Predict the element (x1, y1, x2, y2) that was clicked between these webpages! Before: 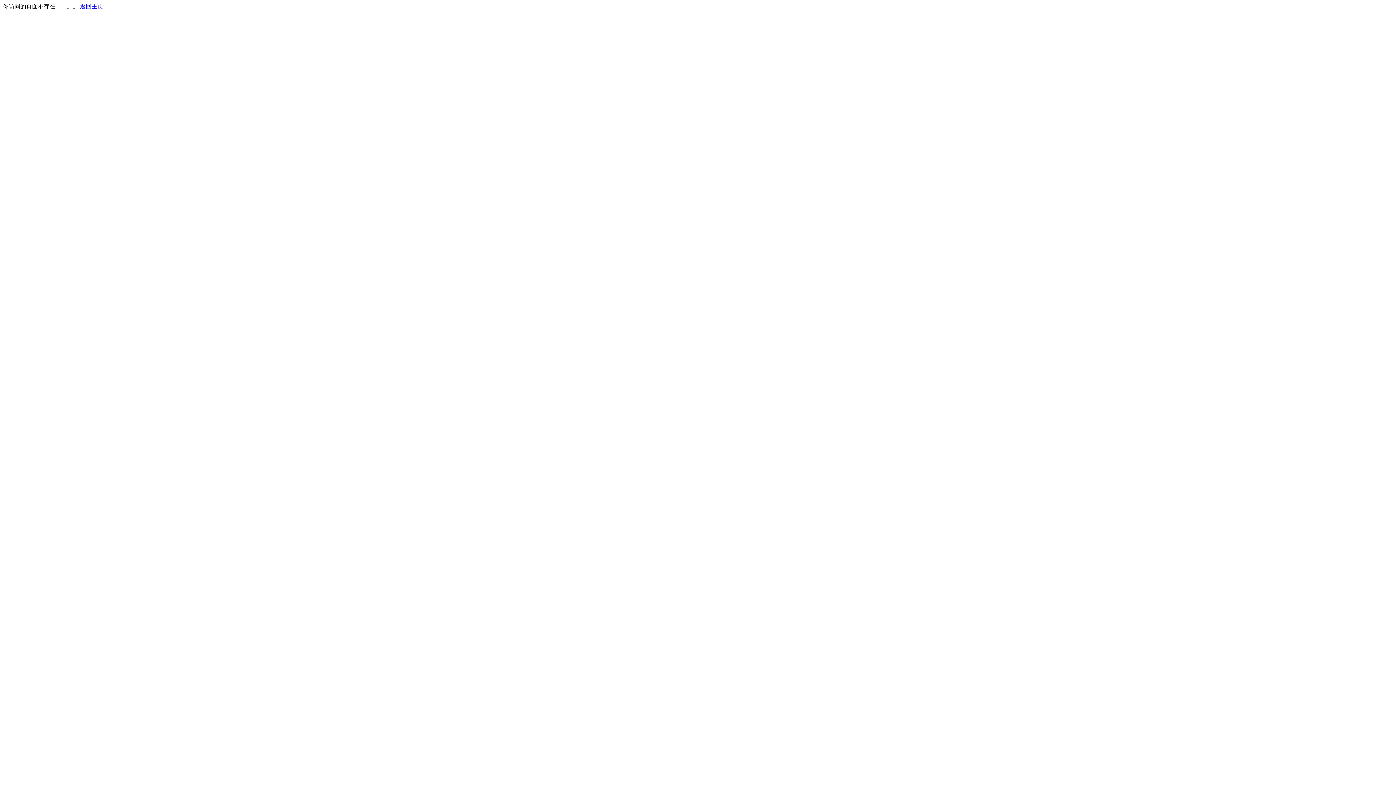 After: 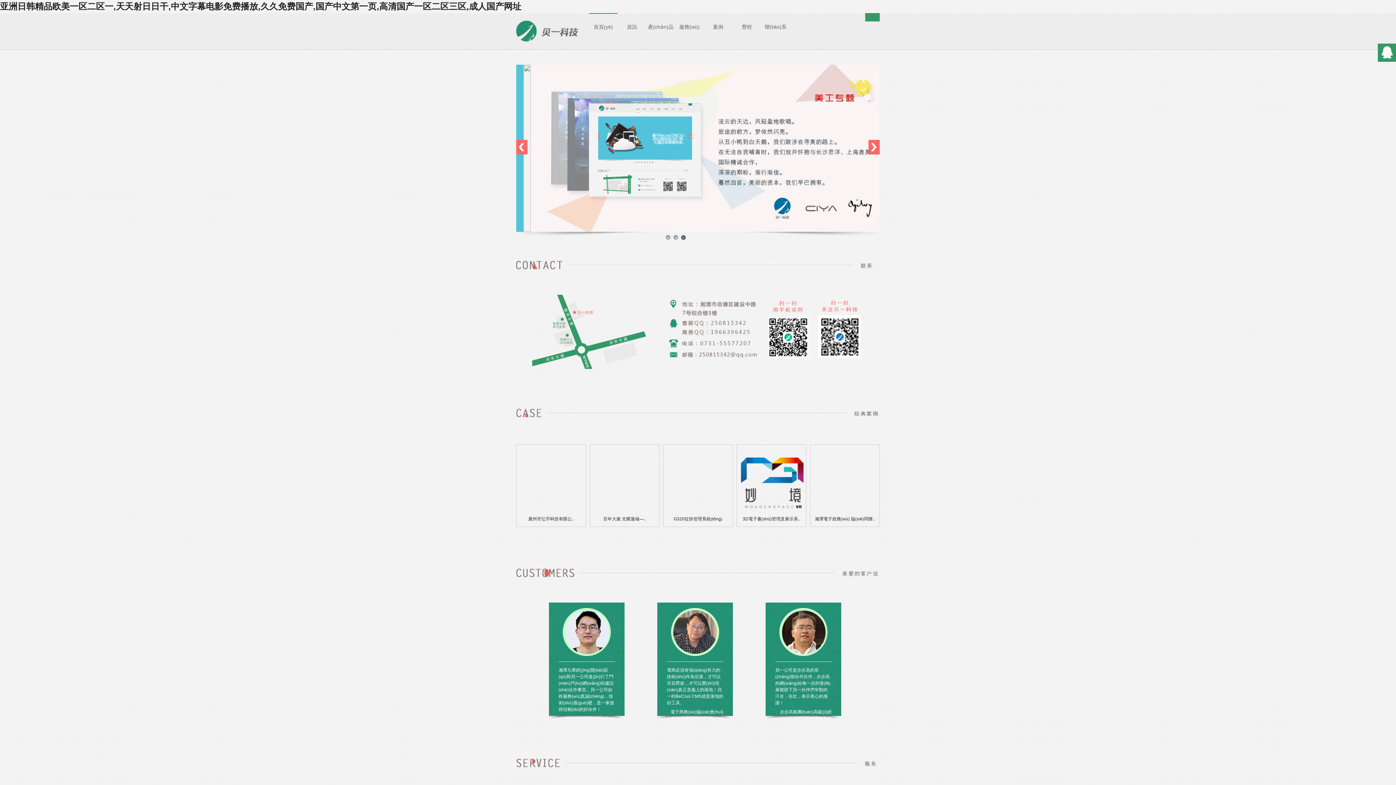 Action: label: 返回主页 bbox: (80, 3, 103, 9)